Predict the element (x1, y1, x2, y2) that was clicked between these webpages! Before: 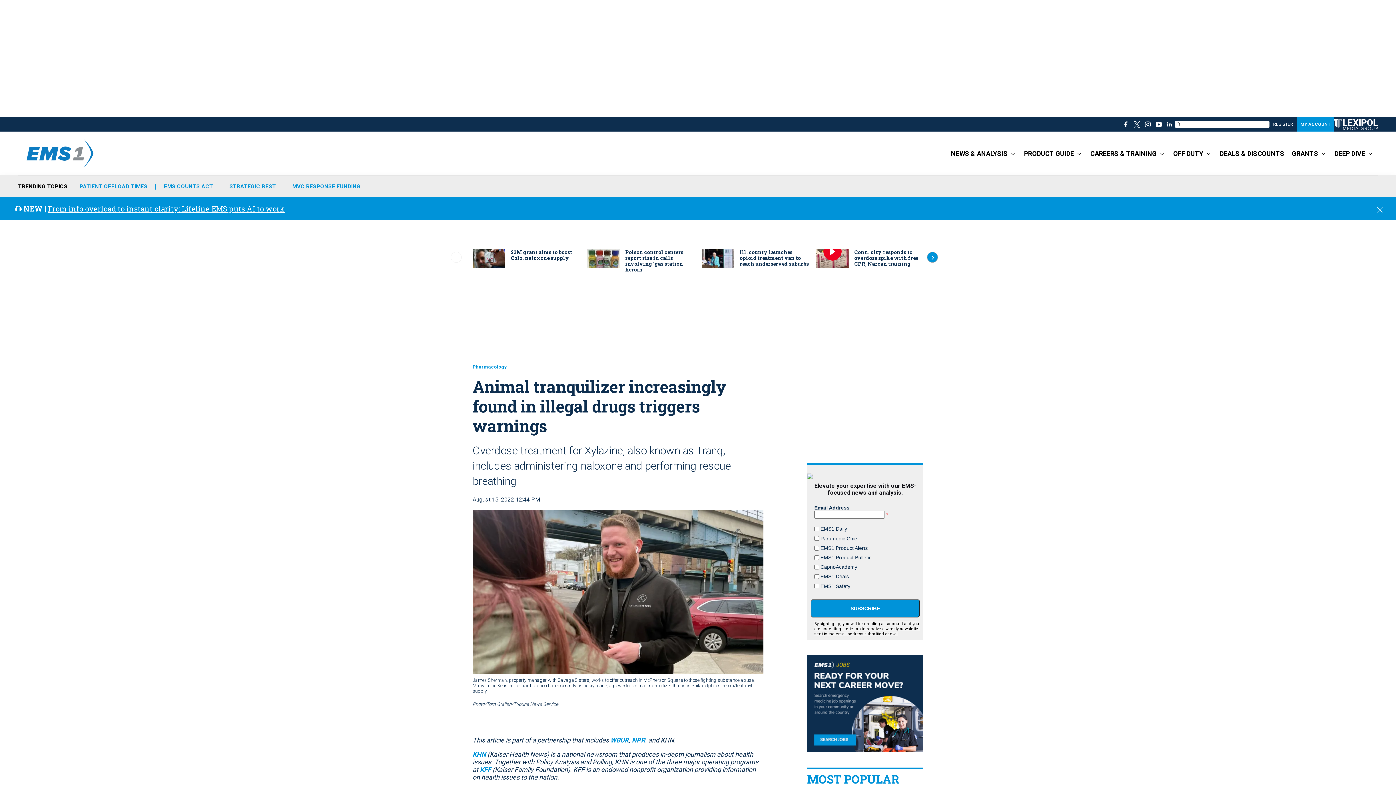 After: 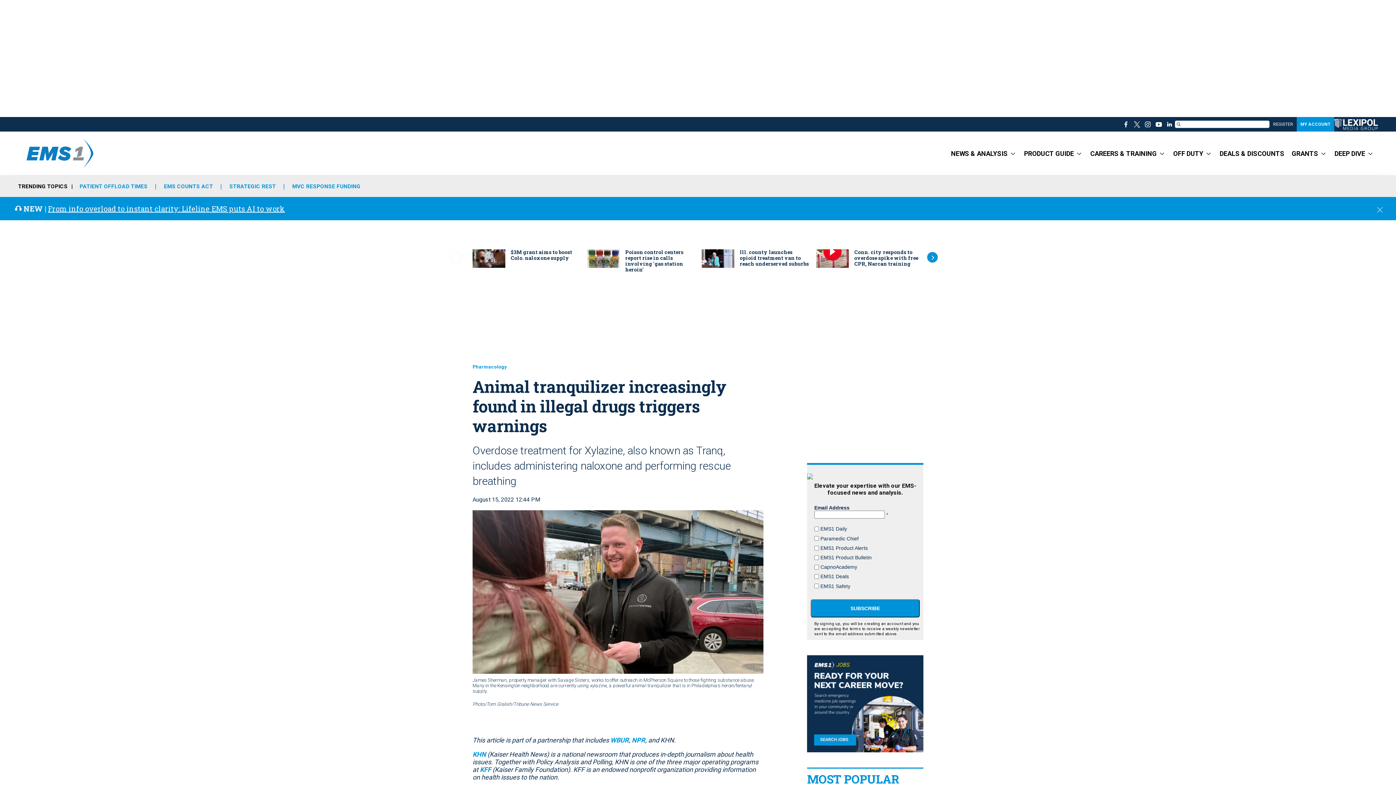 Action: bbox: (810, 599, 920, 617) label: SUBSCRIBE